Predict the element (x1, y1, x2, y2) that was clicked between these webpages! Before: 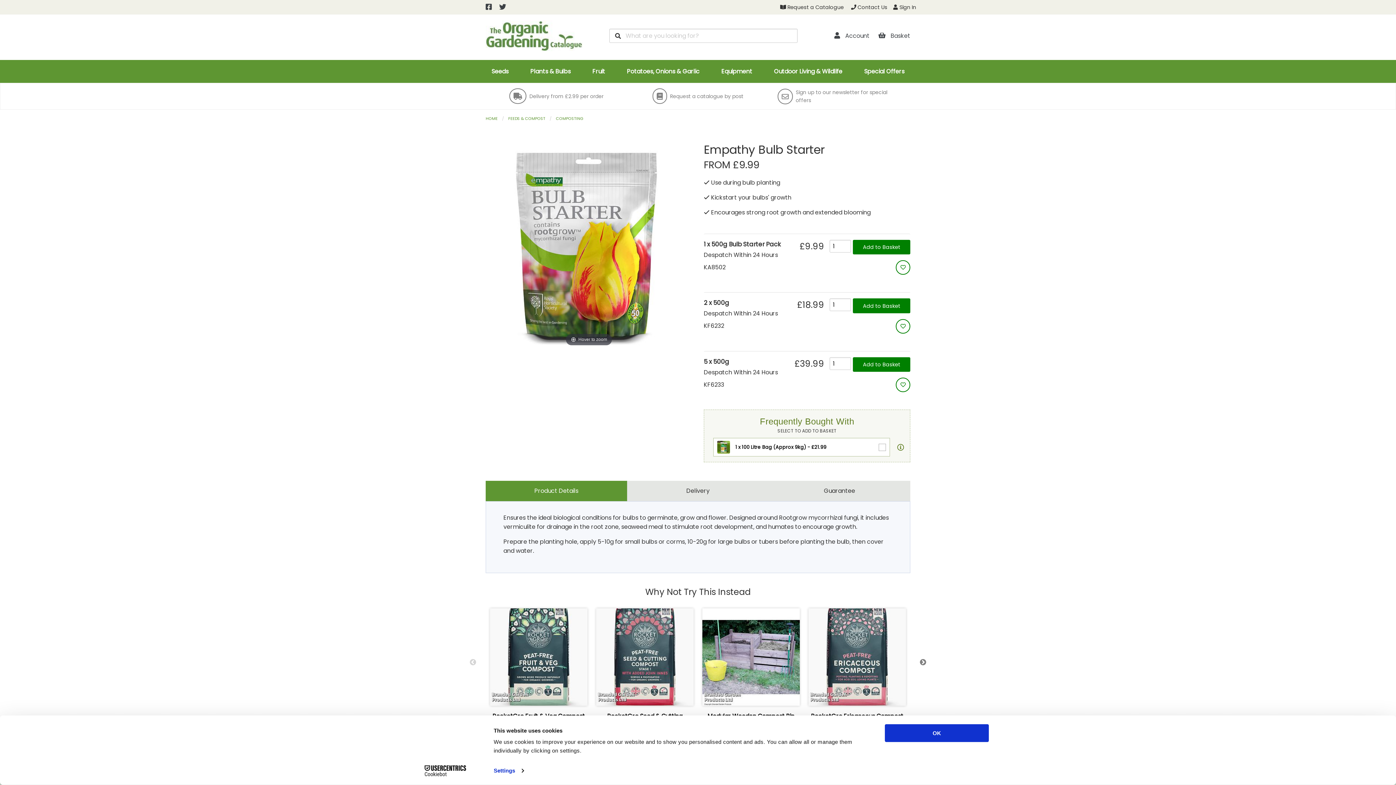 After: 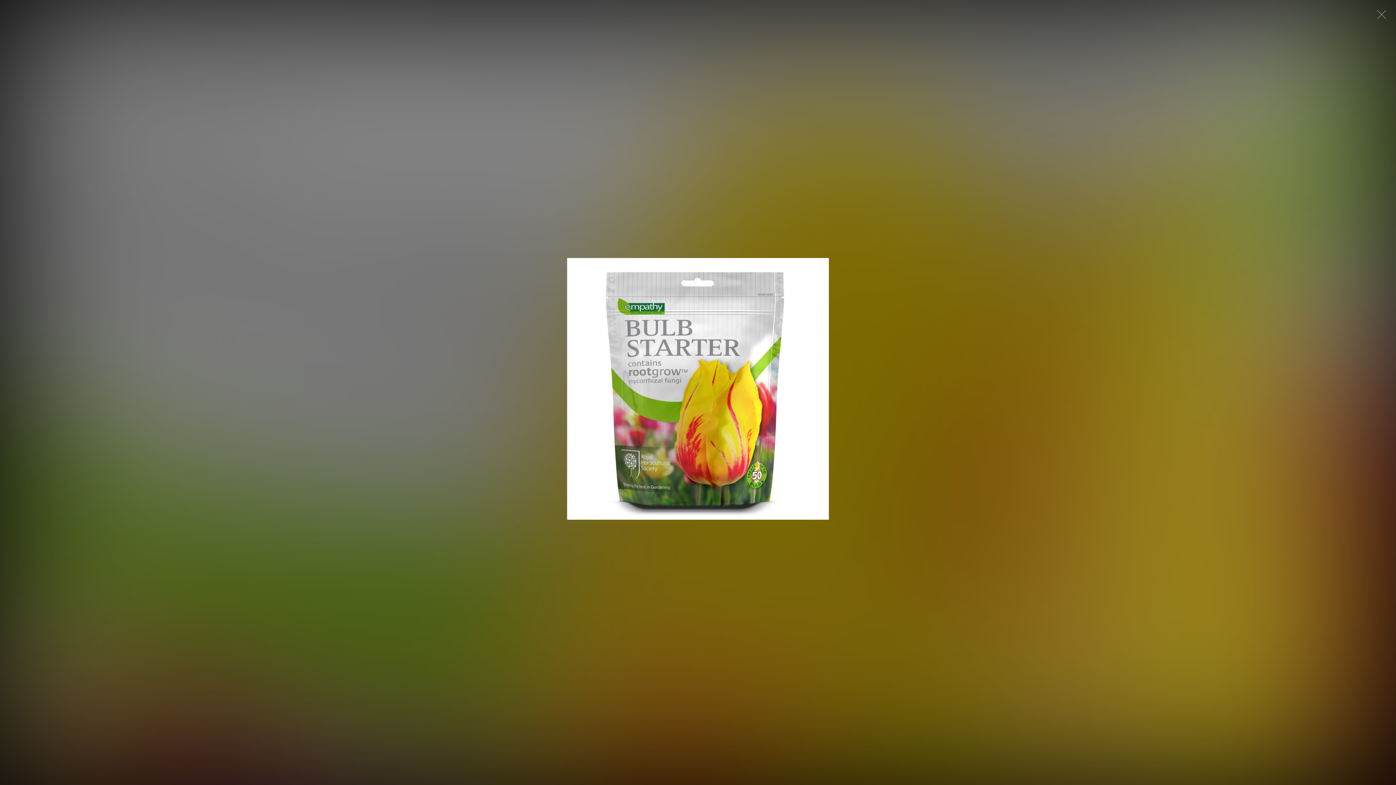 Action: bbox: (485, 141, 692, 348) label: Hover to zoom